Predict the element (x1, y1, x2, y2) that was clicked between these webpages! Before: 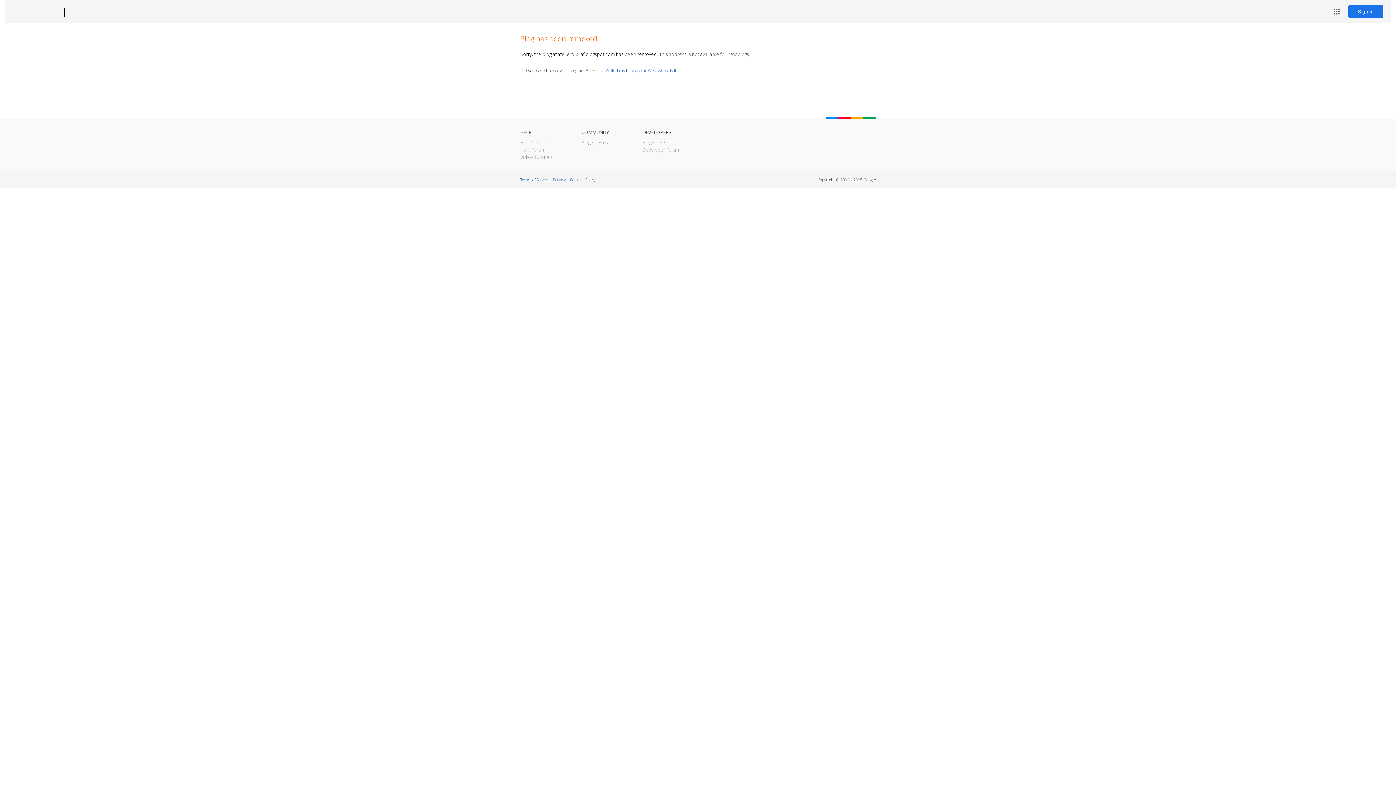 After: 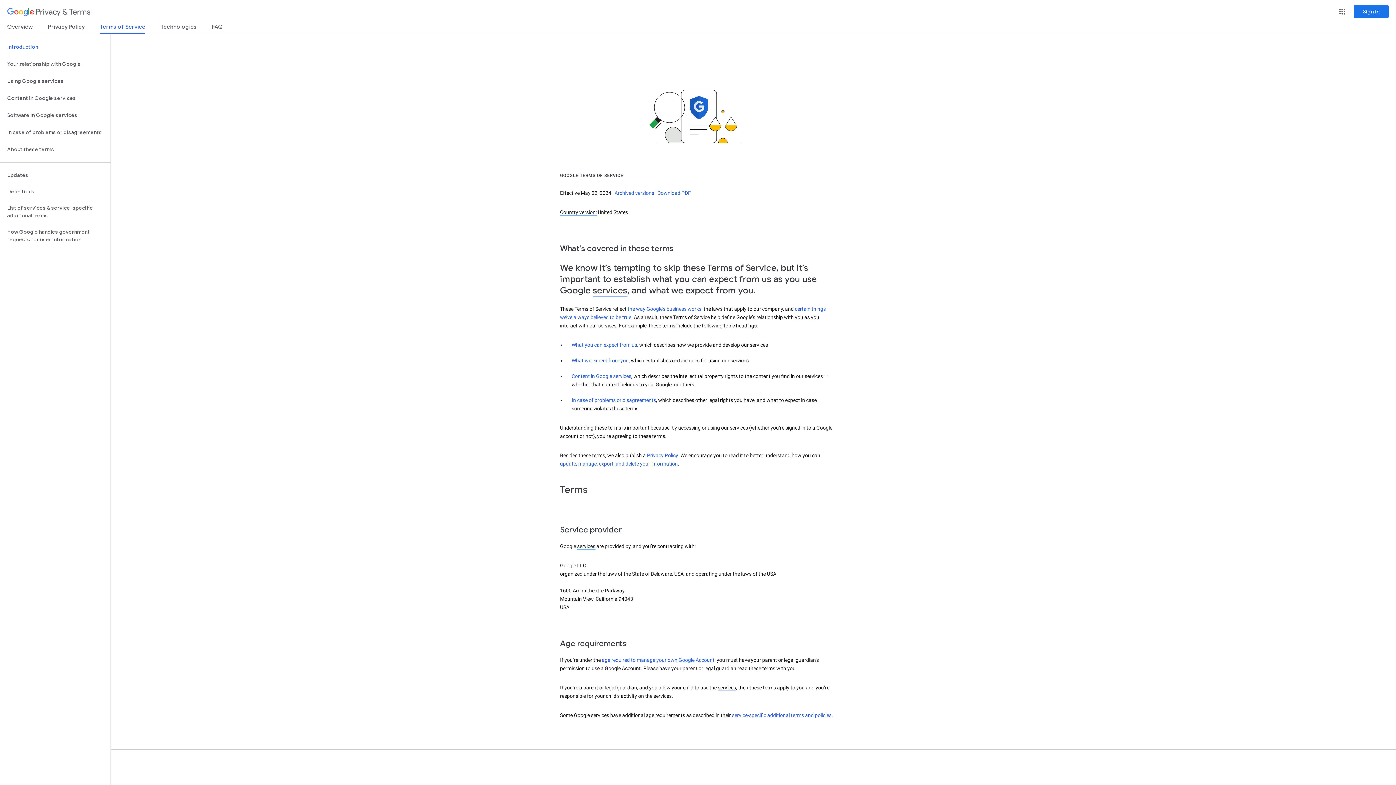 Action: label: Terms of Service bbox: (520, 177, 548, 182)